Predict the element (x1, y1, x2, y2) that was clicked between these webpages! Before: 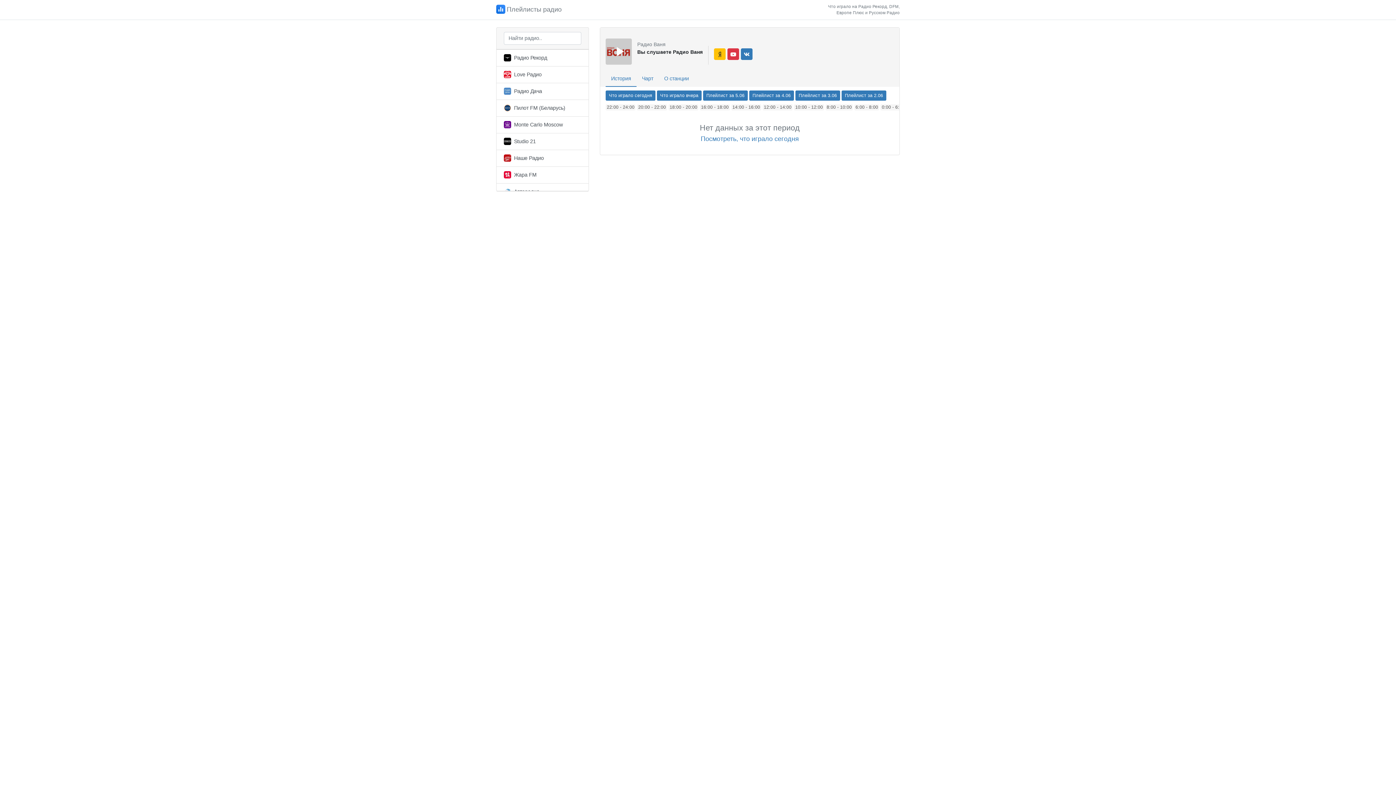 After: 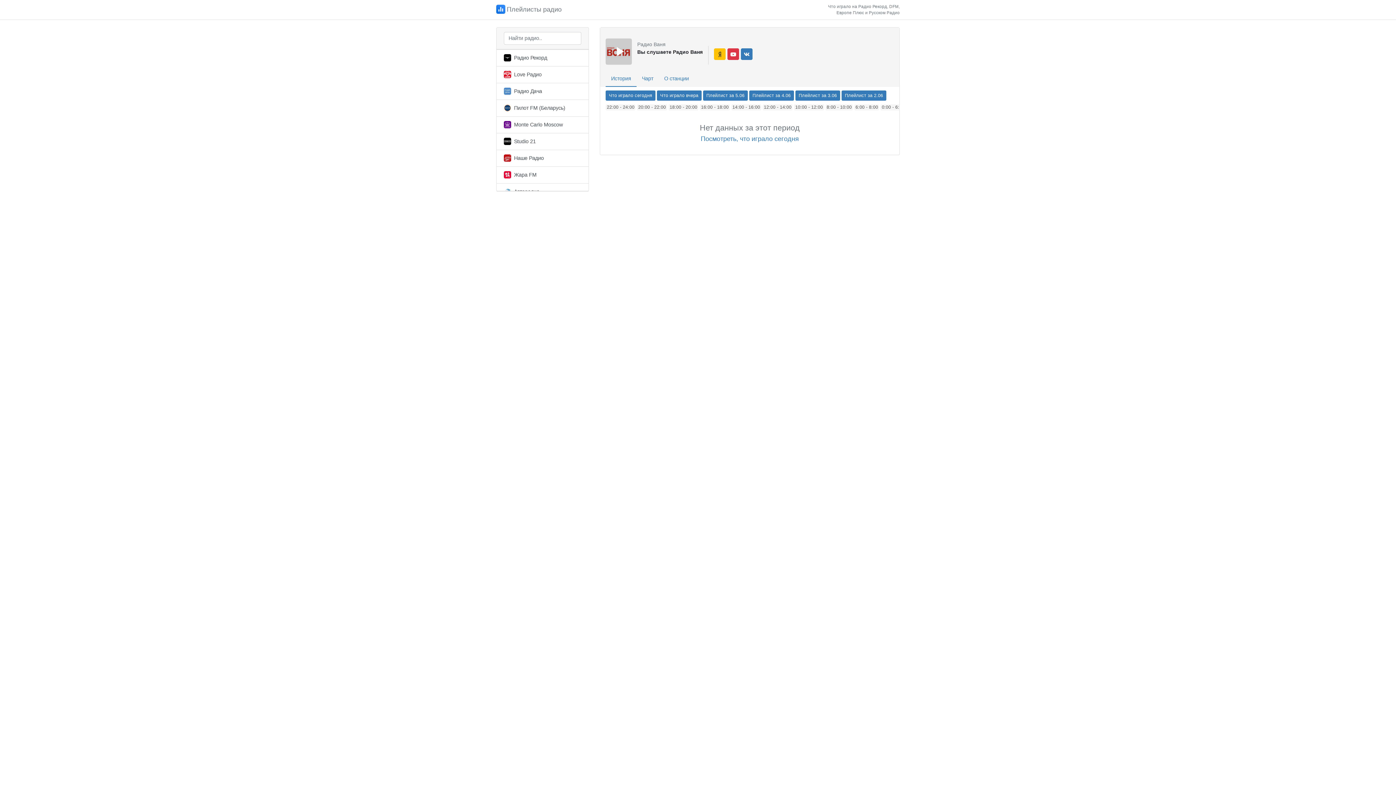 Action: bbox: (703, 90, 748, 100) label: Плейлист за 5.06